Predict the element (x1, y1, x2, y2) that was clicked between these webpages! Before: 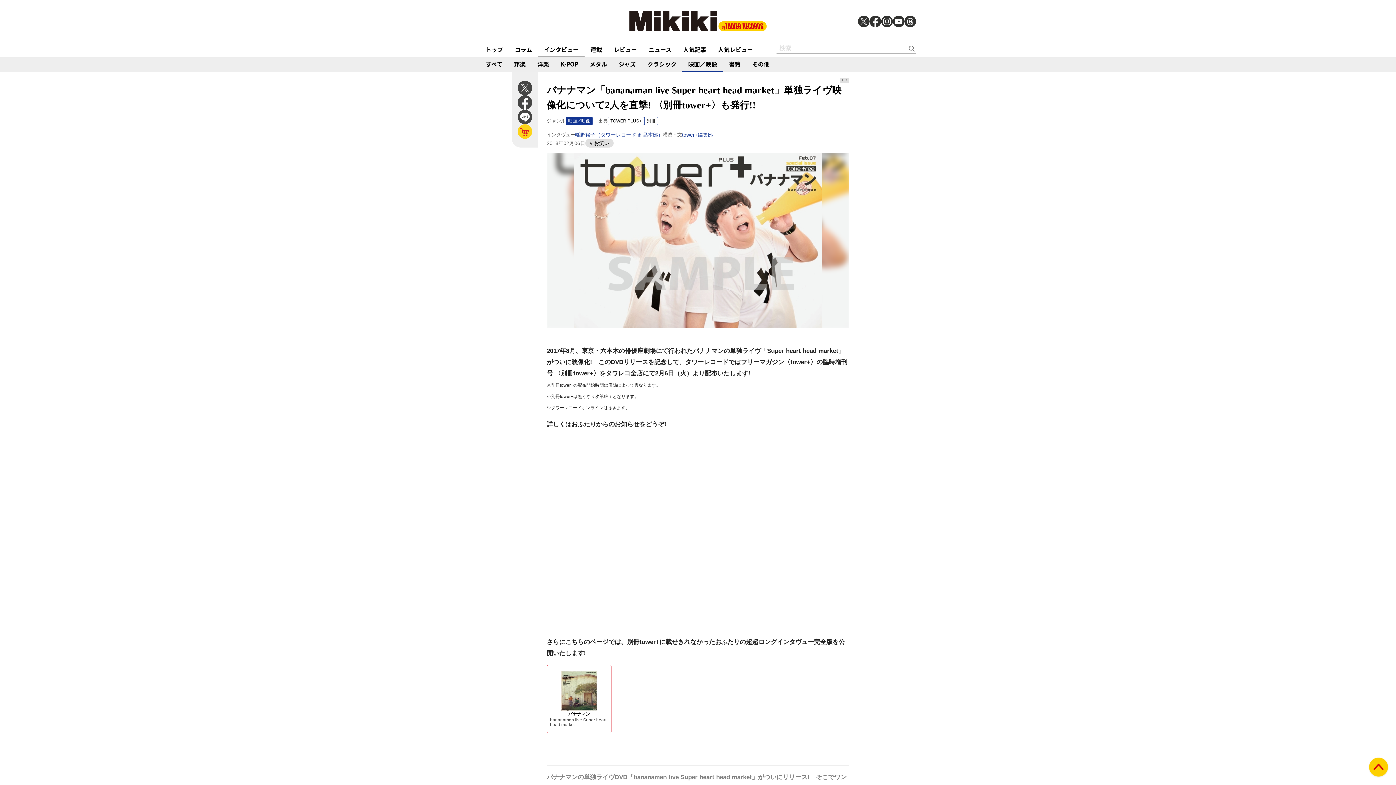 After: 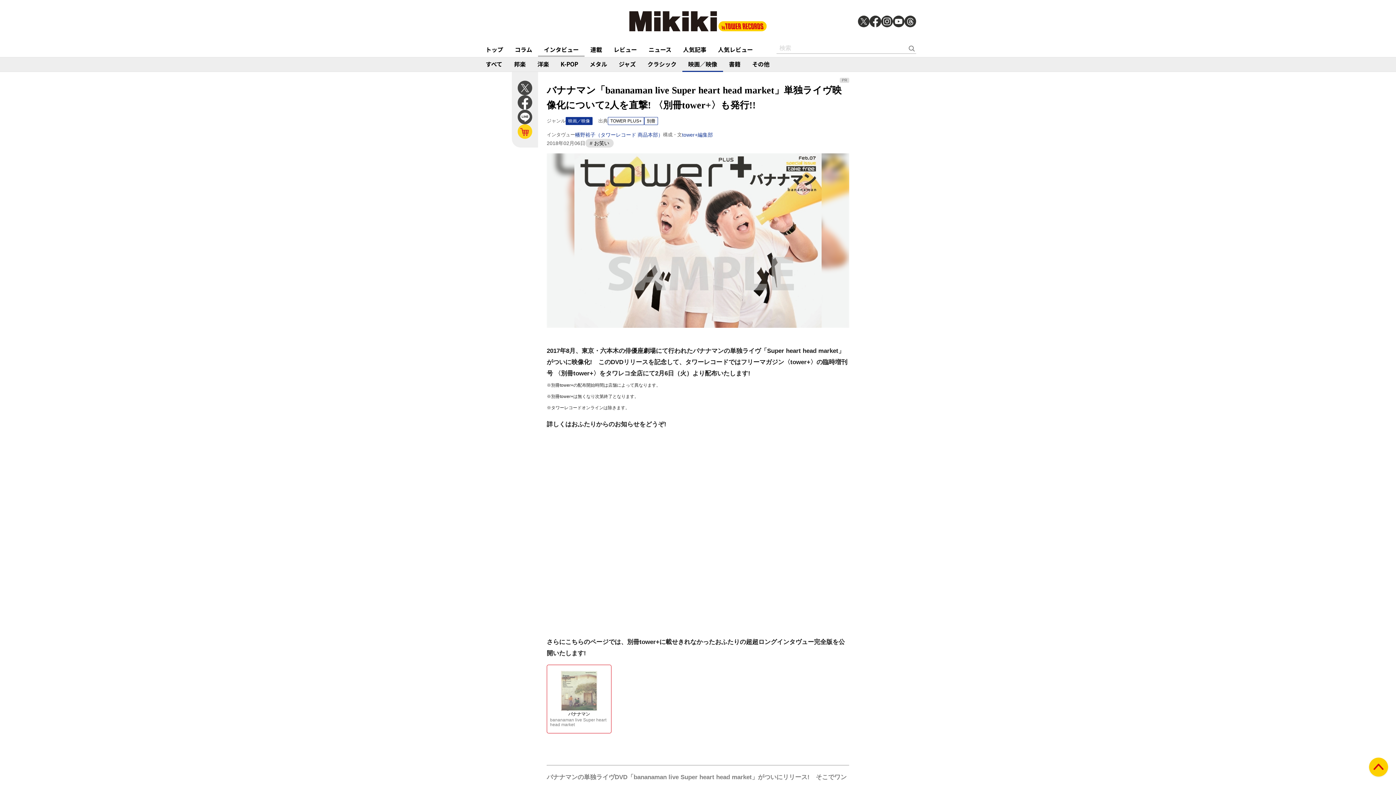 Action: label: バナナマン
bananaman live Super heart head market bbox: (550, 671, 608, 727)